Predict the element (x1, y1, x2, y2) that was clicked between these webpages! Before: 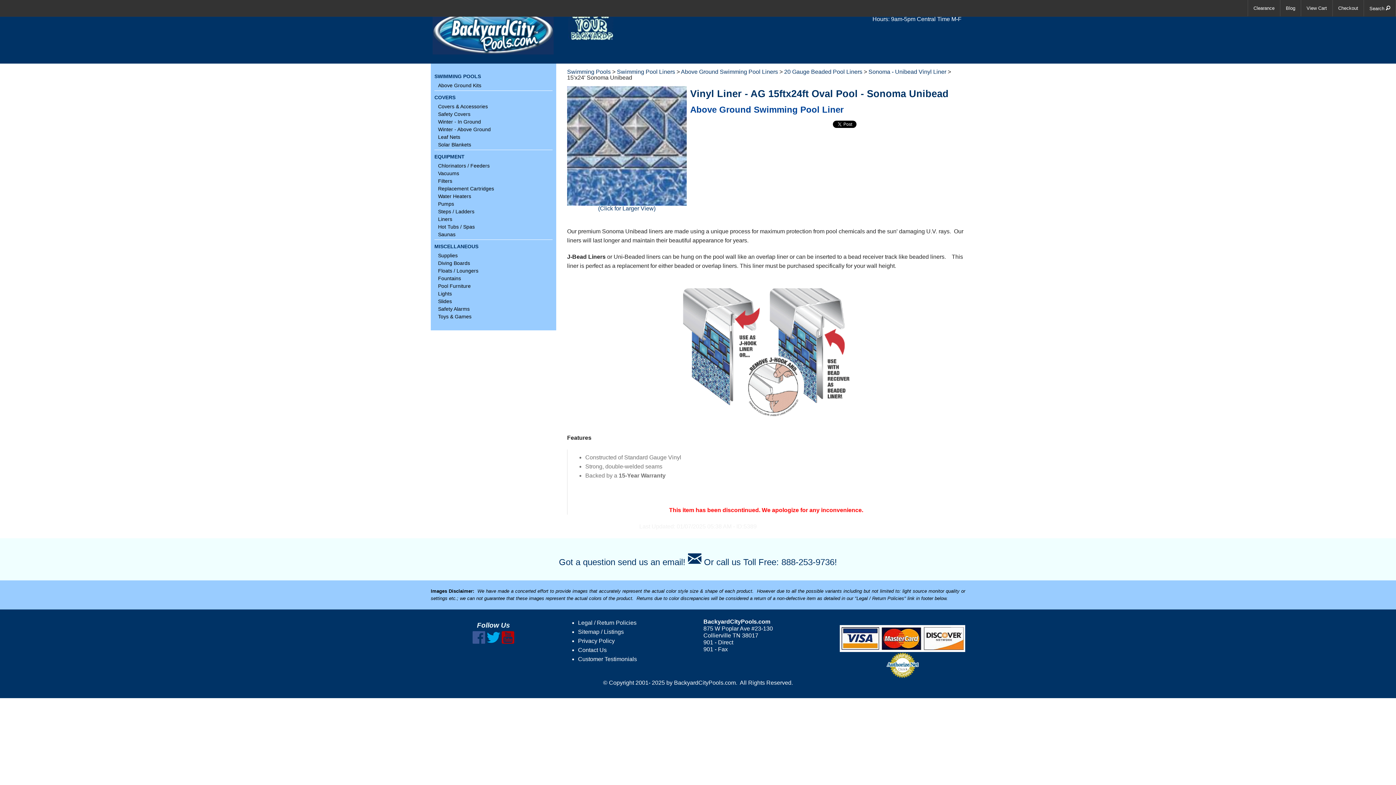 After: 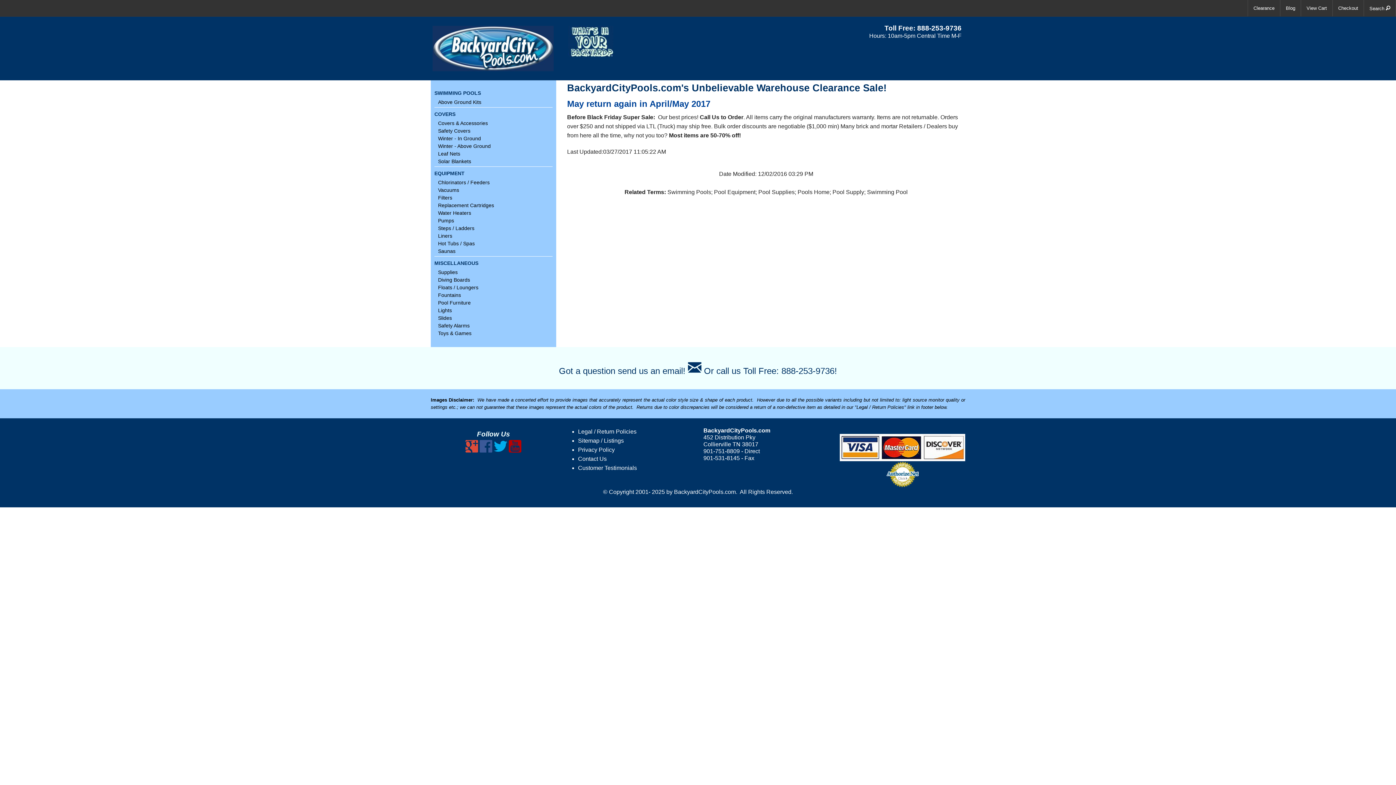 Action: bbox: (1248, 0, 1280, 16) label: Clearance